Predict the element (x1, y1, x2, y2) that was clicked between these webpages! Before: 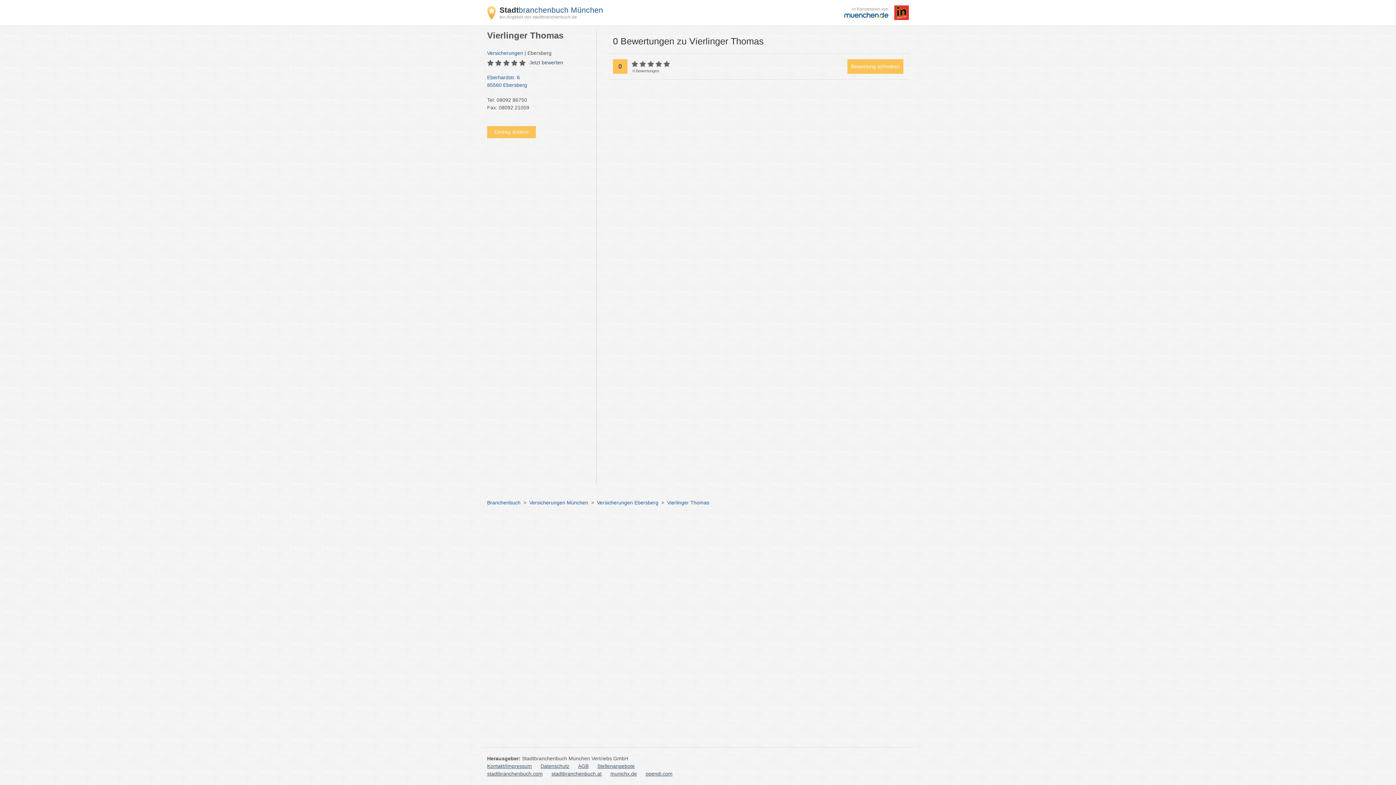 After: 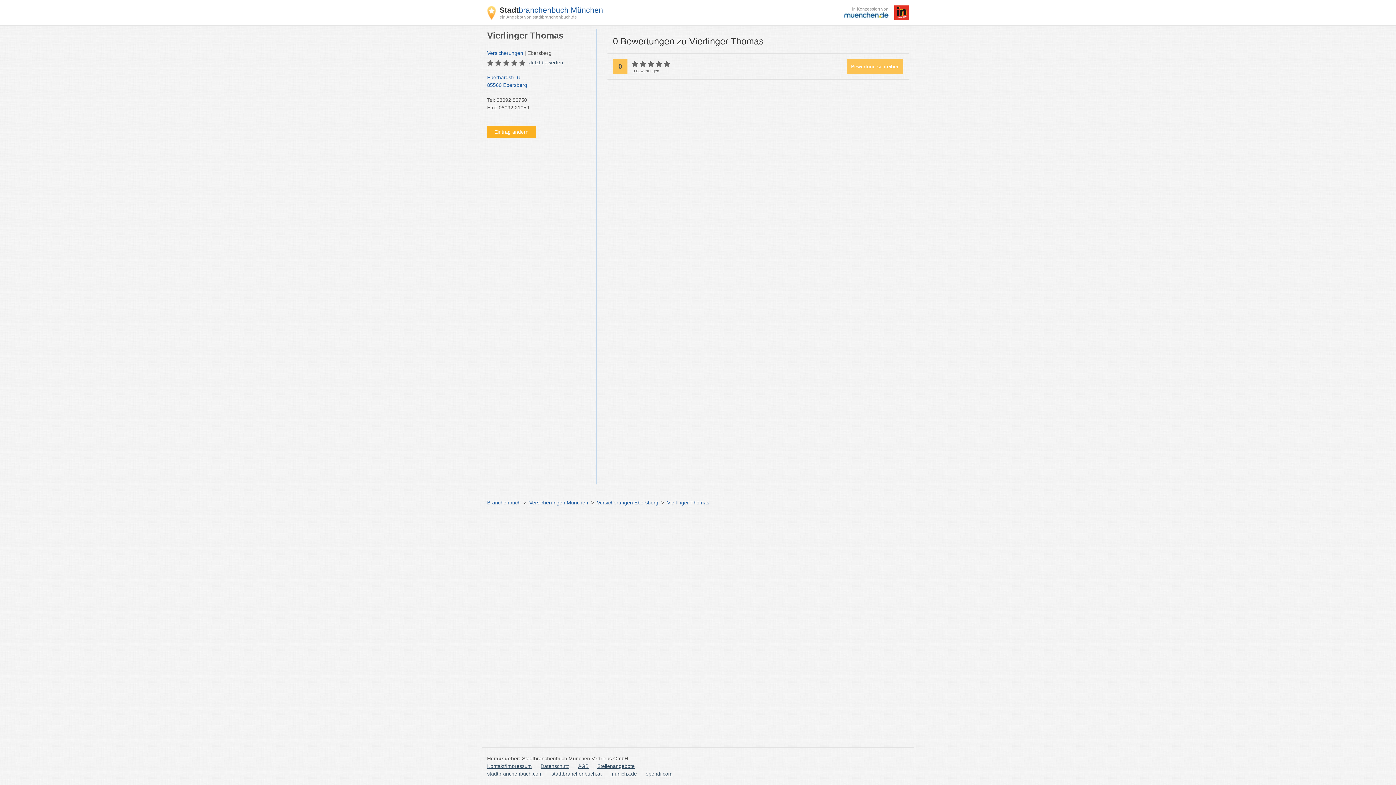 Action: bbox: (487, 126, 536, 138) label: Eintrag ändern